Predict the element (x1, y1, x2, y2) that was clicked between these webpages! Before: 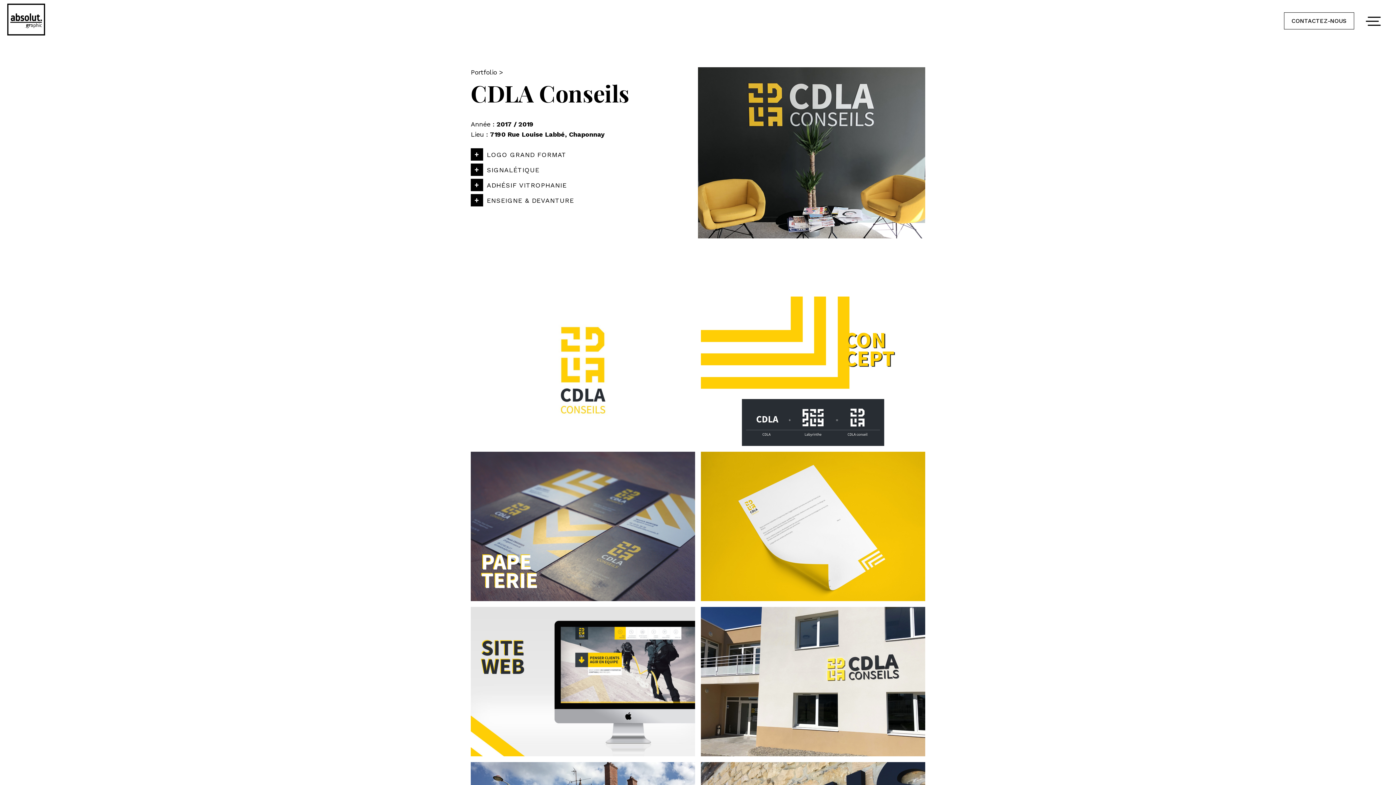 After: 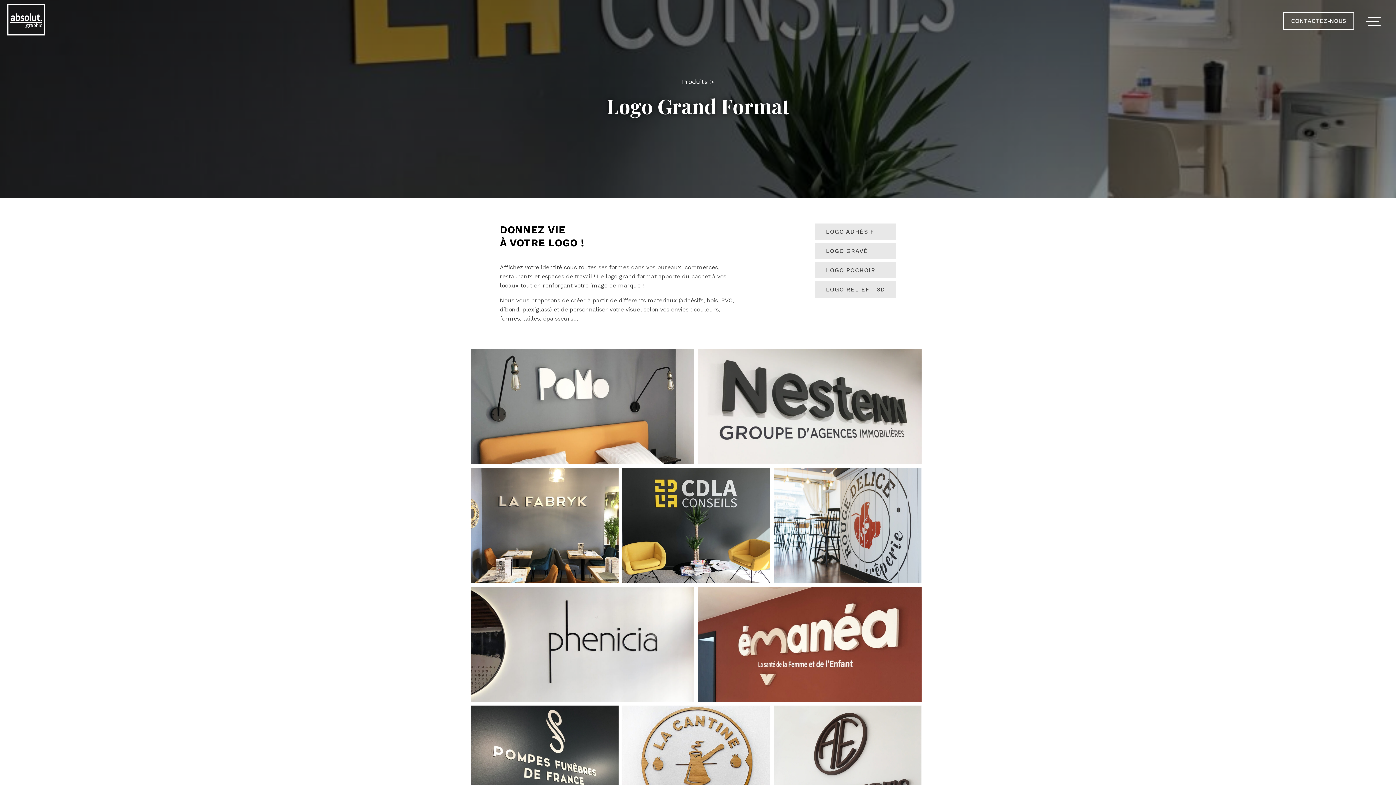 Action: bbox: (470, 148, 572, 160) label: LOGO GRAND FORMAT